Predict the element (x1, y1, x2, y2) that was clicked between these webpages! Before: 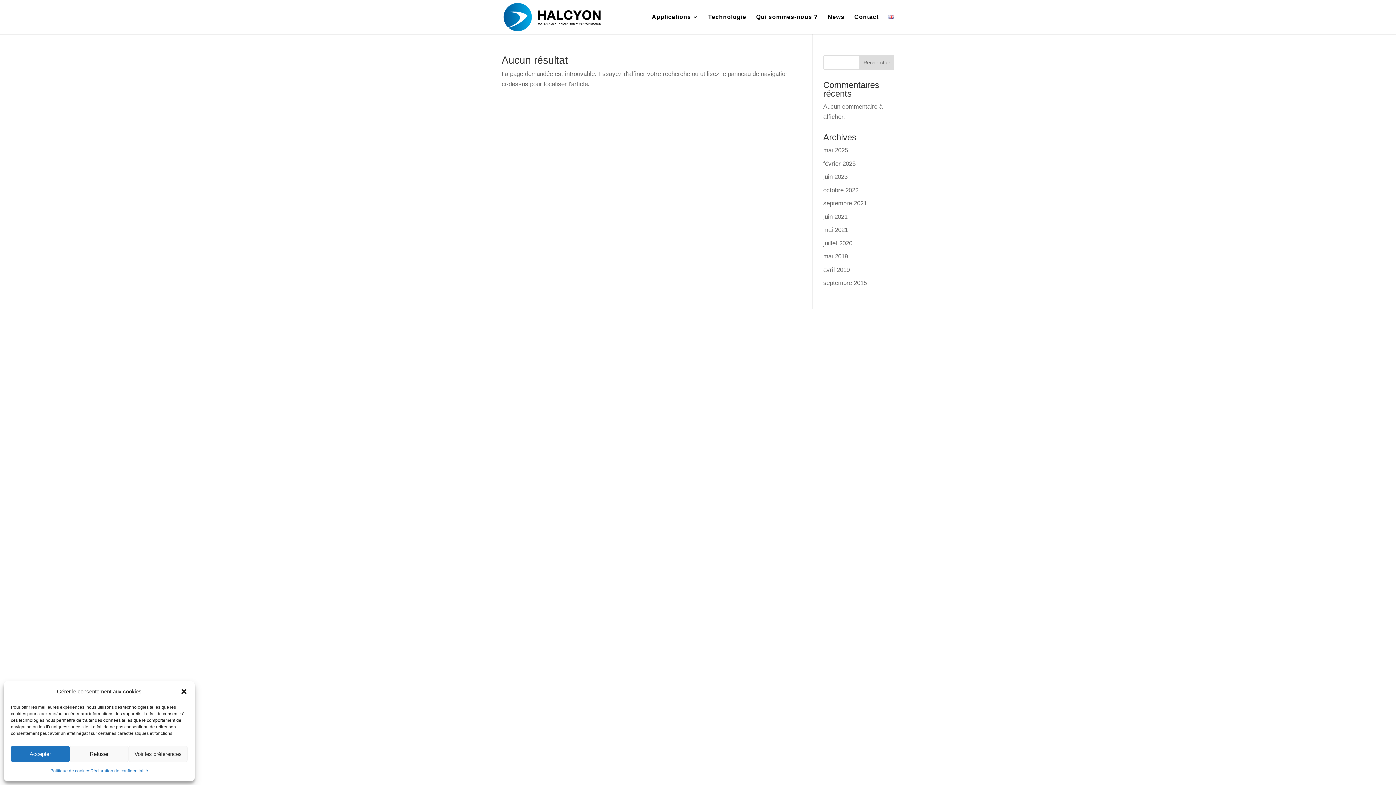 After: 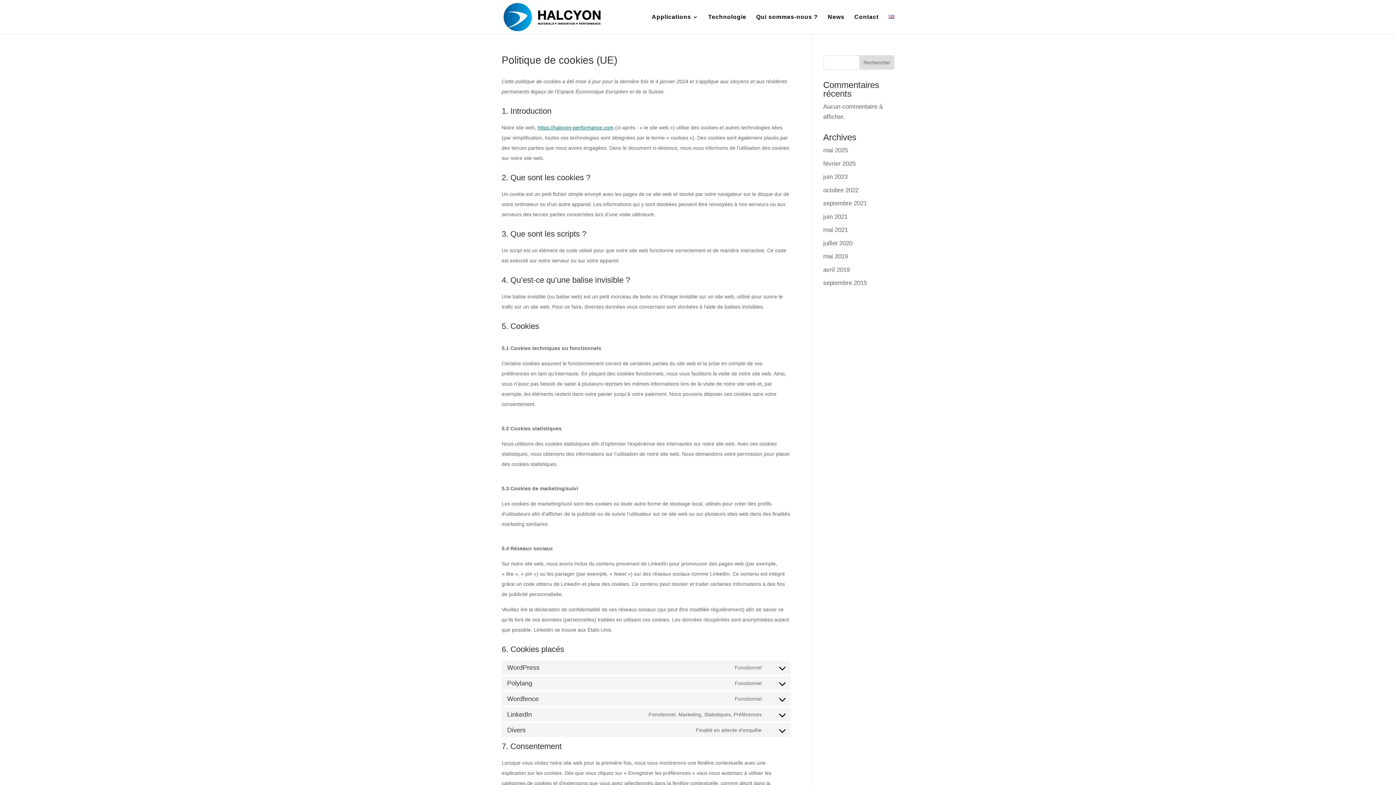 Action: label: Politique de cookies bbox: (50, 766, 90, 776)